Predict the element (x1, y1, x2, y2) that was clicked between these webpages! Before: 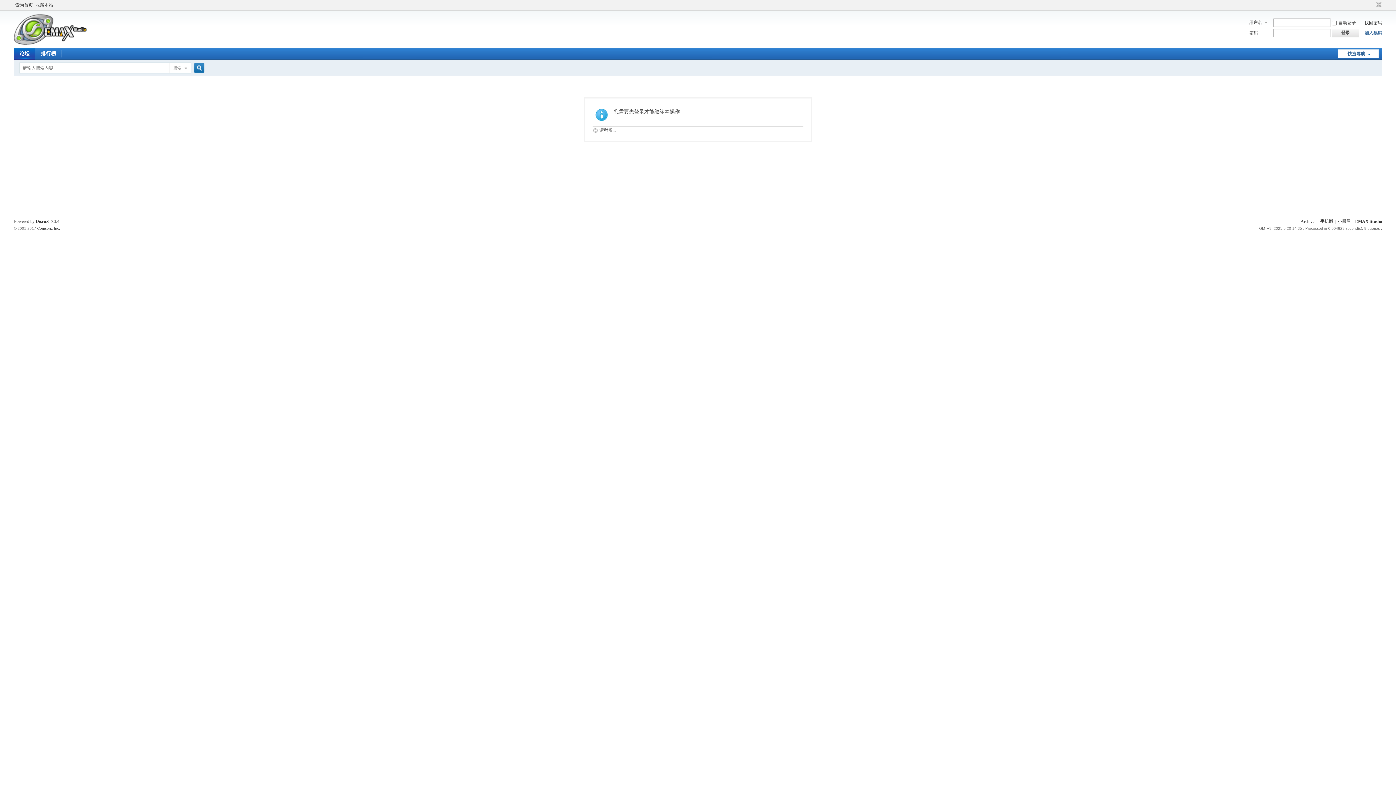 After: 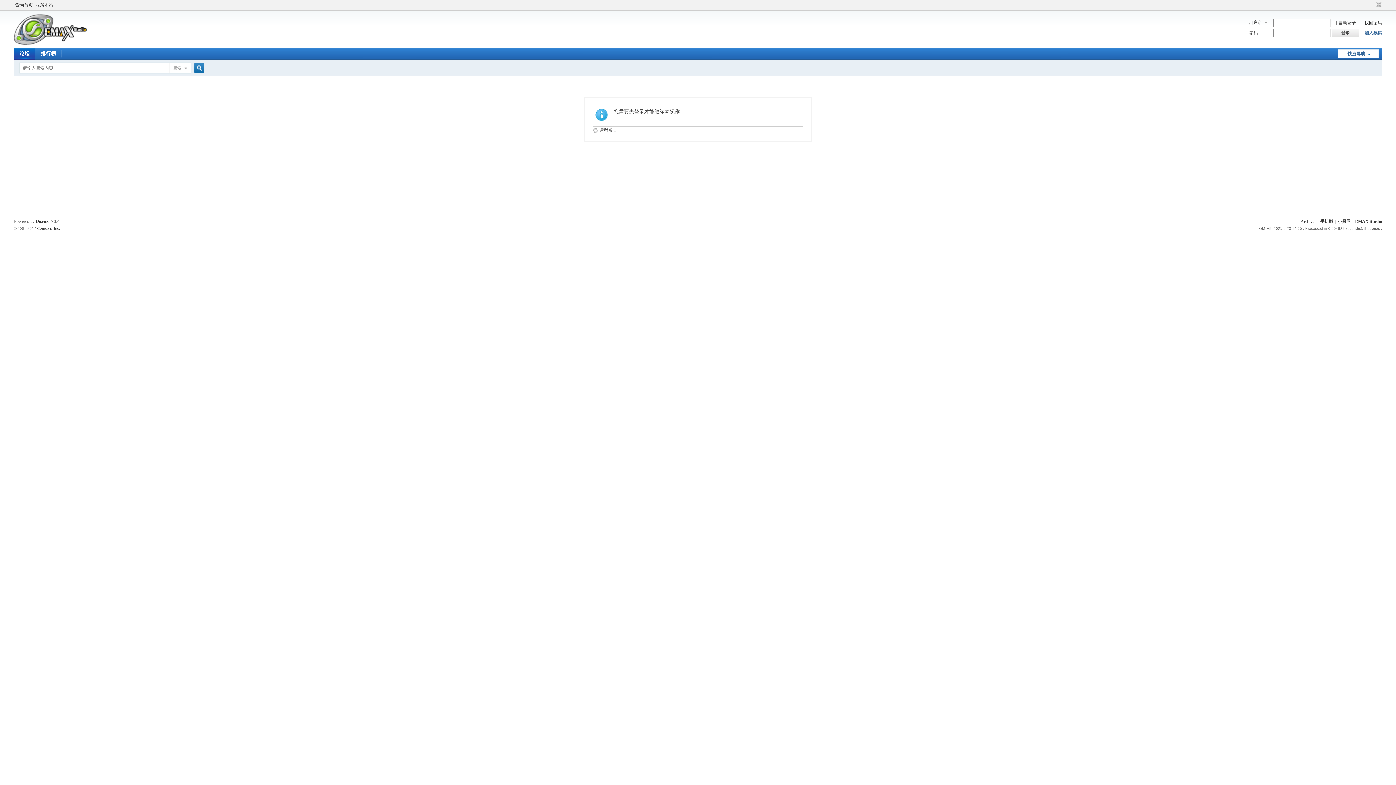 Action: label: Comsenz Inc. bbox: (37, 226, 60, 230)